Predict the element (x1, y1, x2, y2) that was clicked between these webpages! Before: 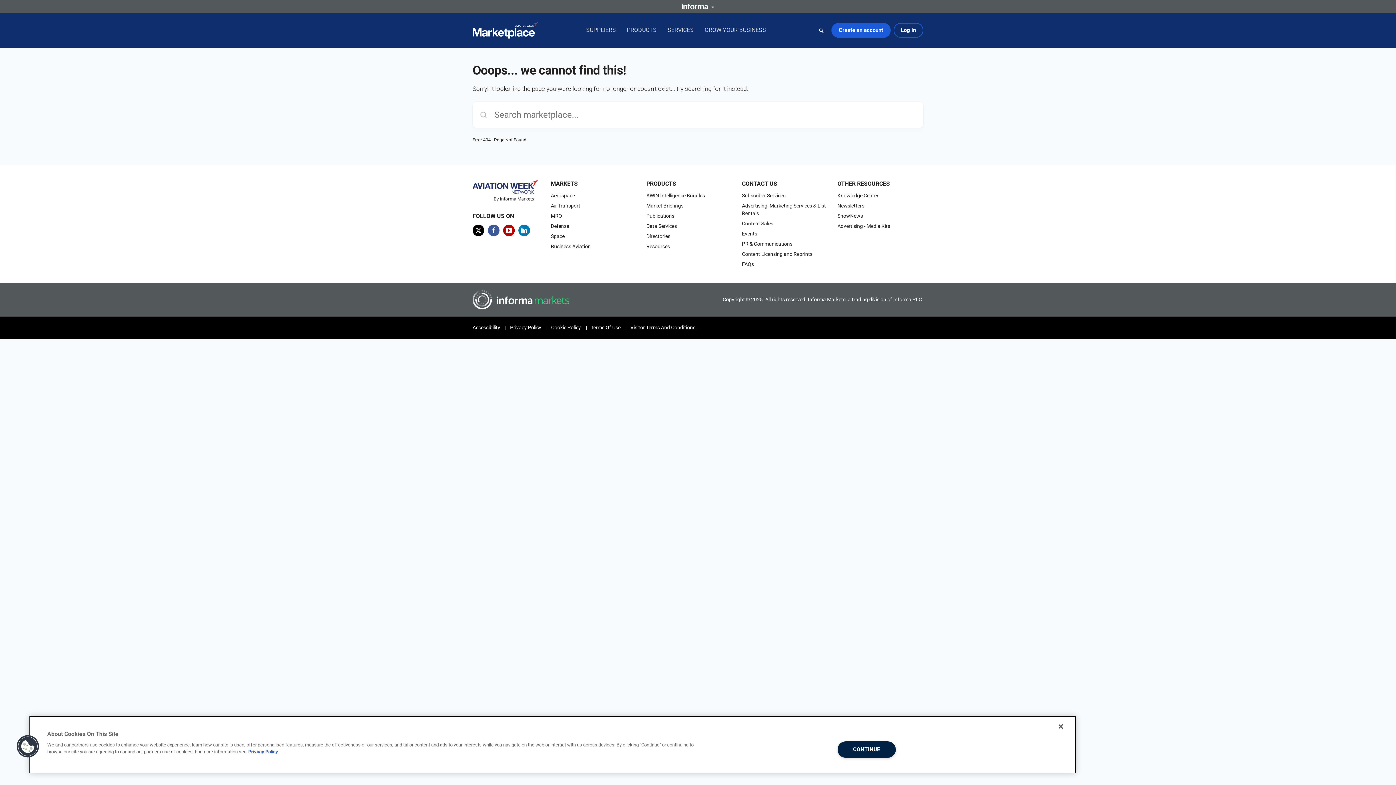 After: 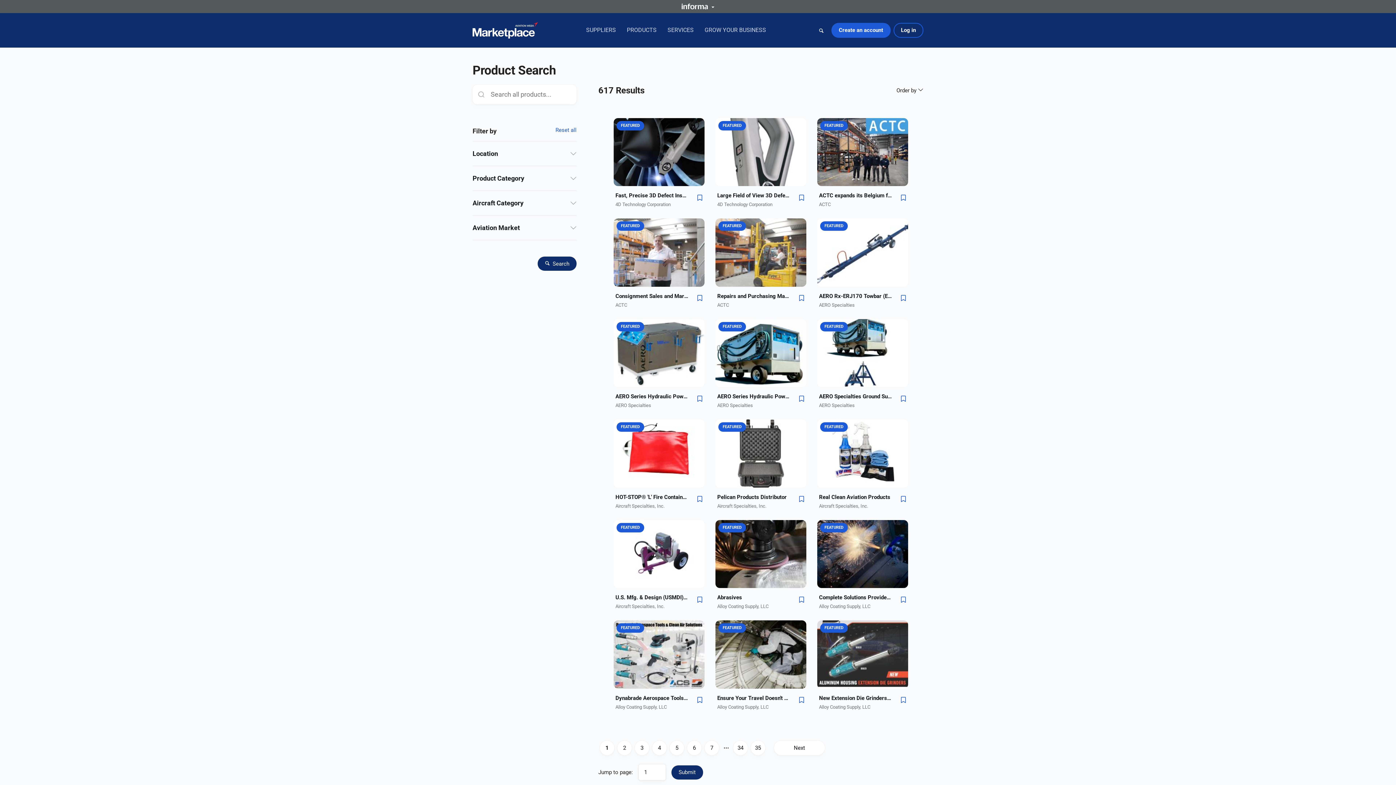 Action: bbox: (627, 23, 656, 37) label: PRODUCTS